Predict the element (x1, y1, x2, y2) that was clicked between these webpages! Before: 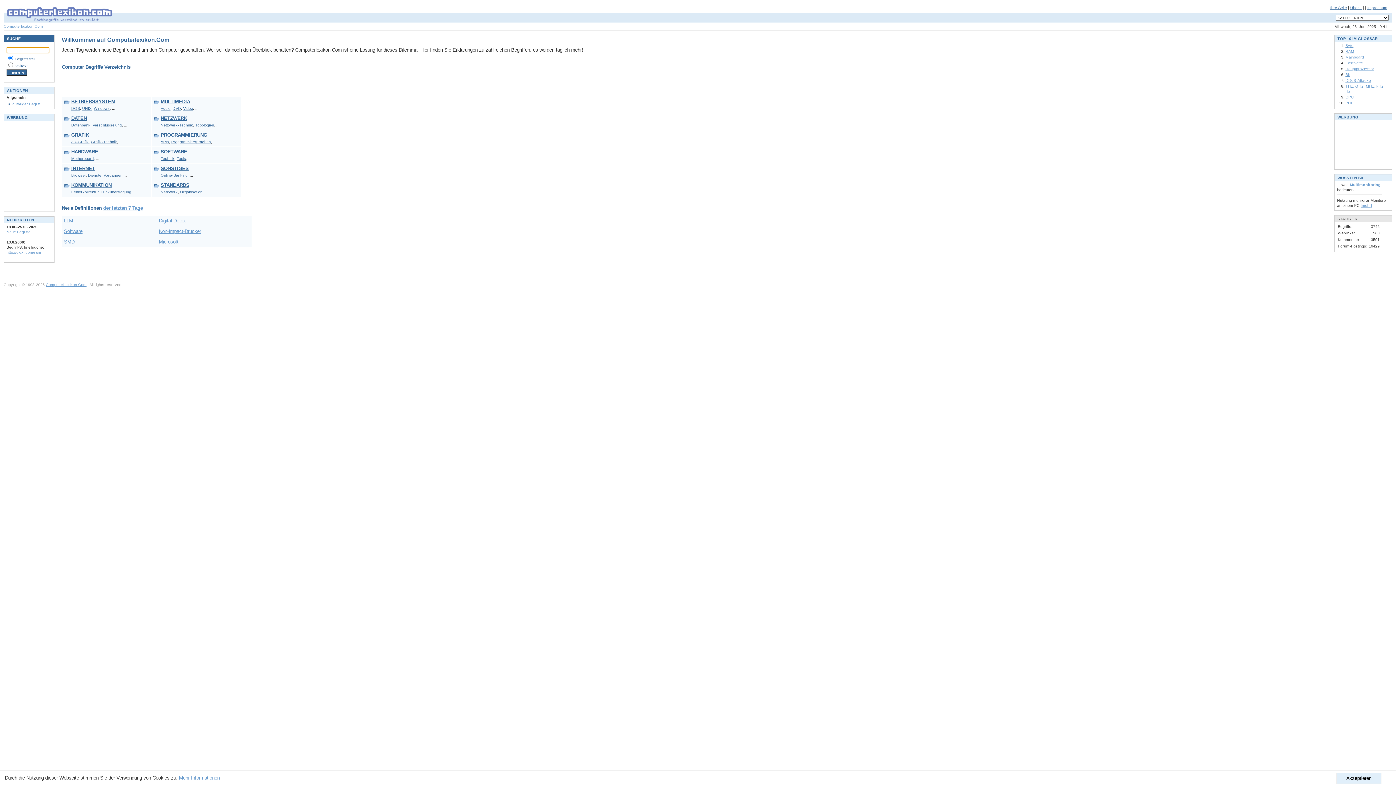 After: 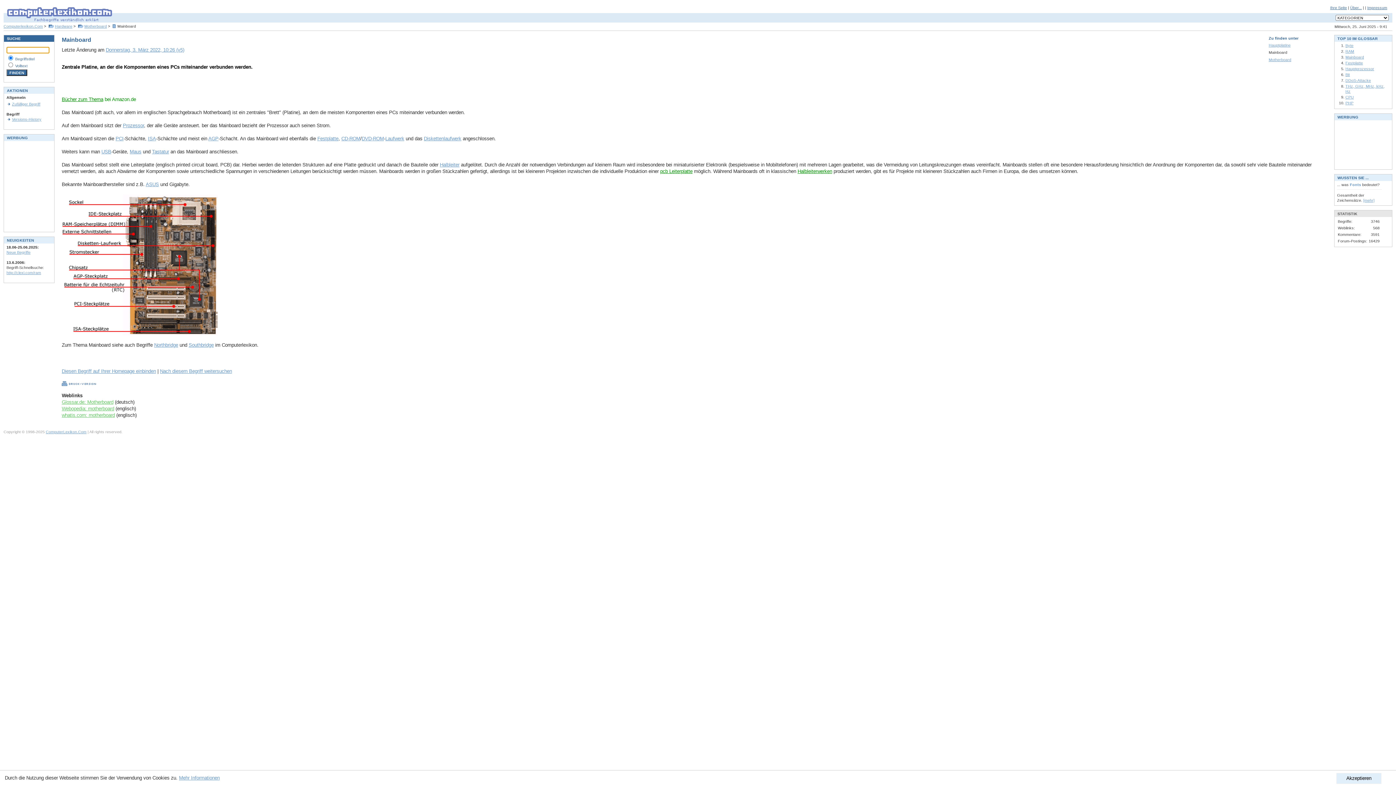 Action: label: Mainboard bbox: (1345, 54, 1364, 59)